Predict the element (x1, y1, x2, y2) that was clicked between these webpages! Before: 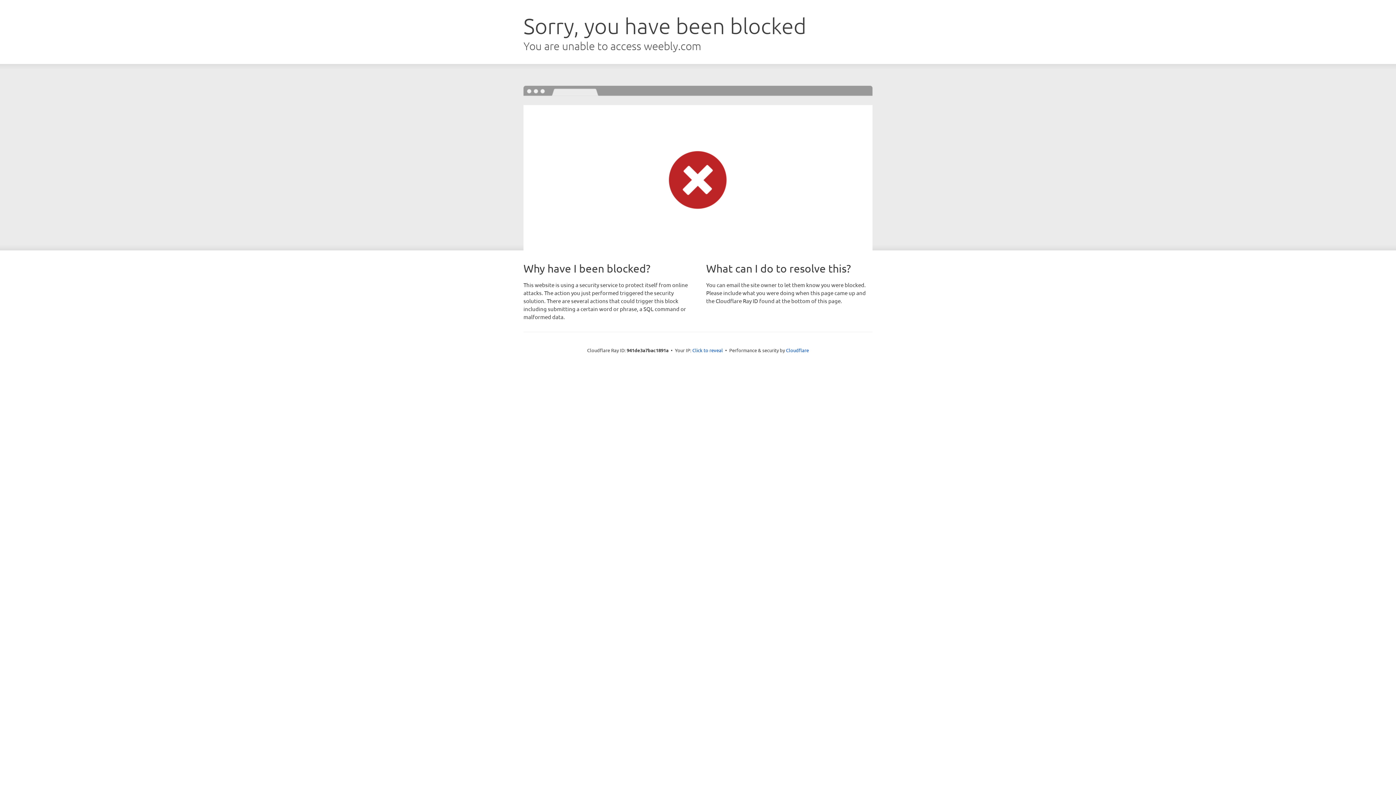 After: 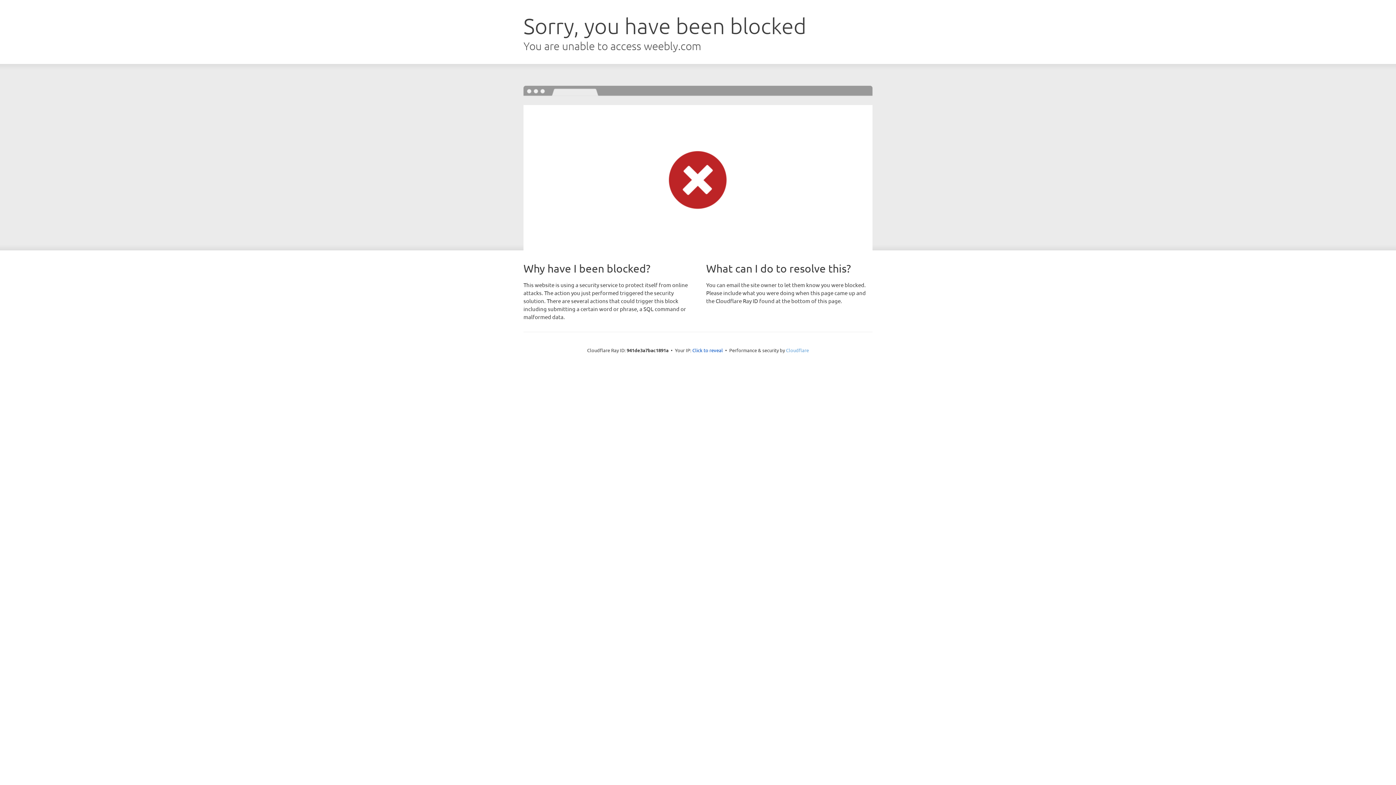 Action: label: Cloudflare bbox: (786, 347, 809, 353)